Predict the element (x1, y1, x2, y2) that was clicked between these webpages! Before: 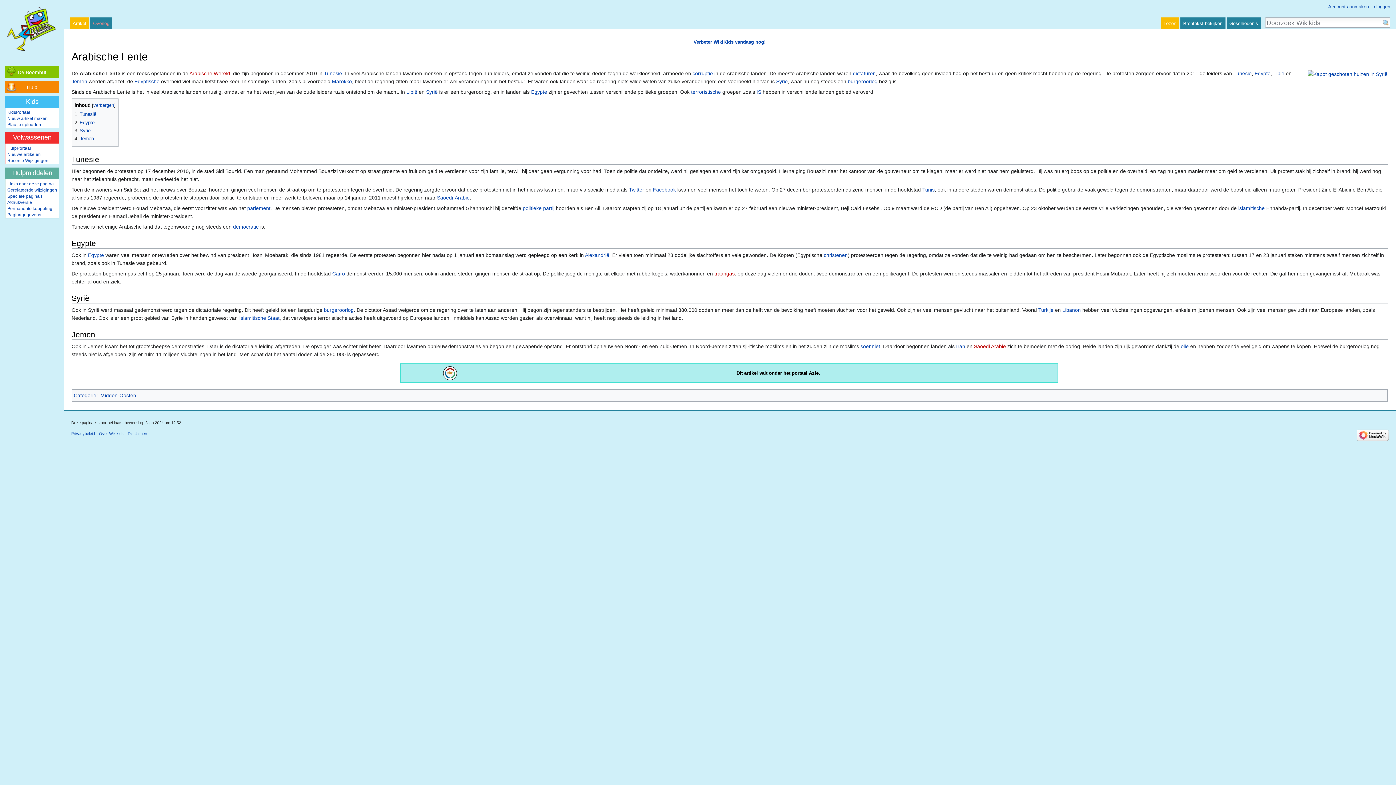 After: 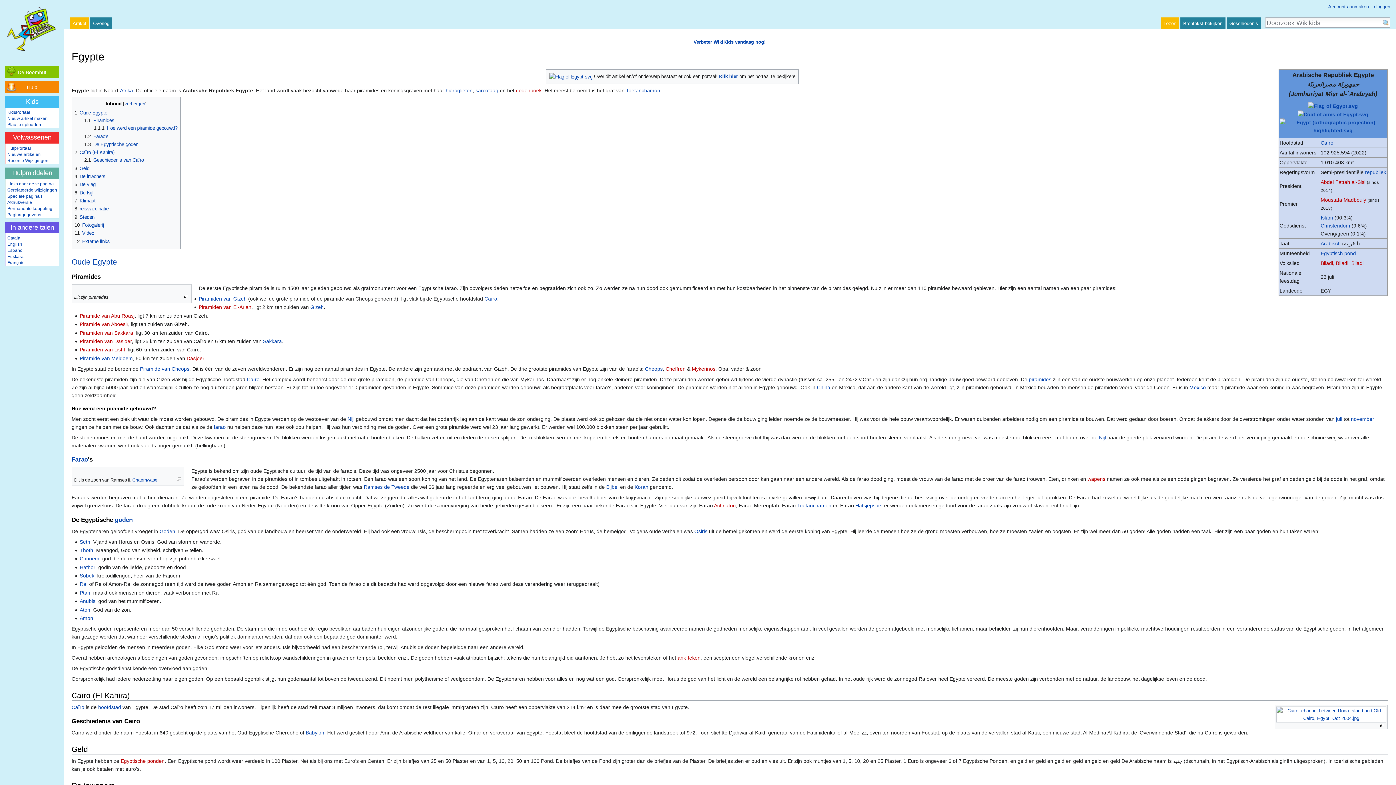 Action: bbox: (1254, 70, 1270, 76) label: Egypte